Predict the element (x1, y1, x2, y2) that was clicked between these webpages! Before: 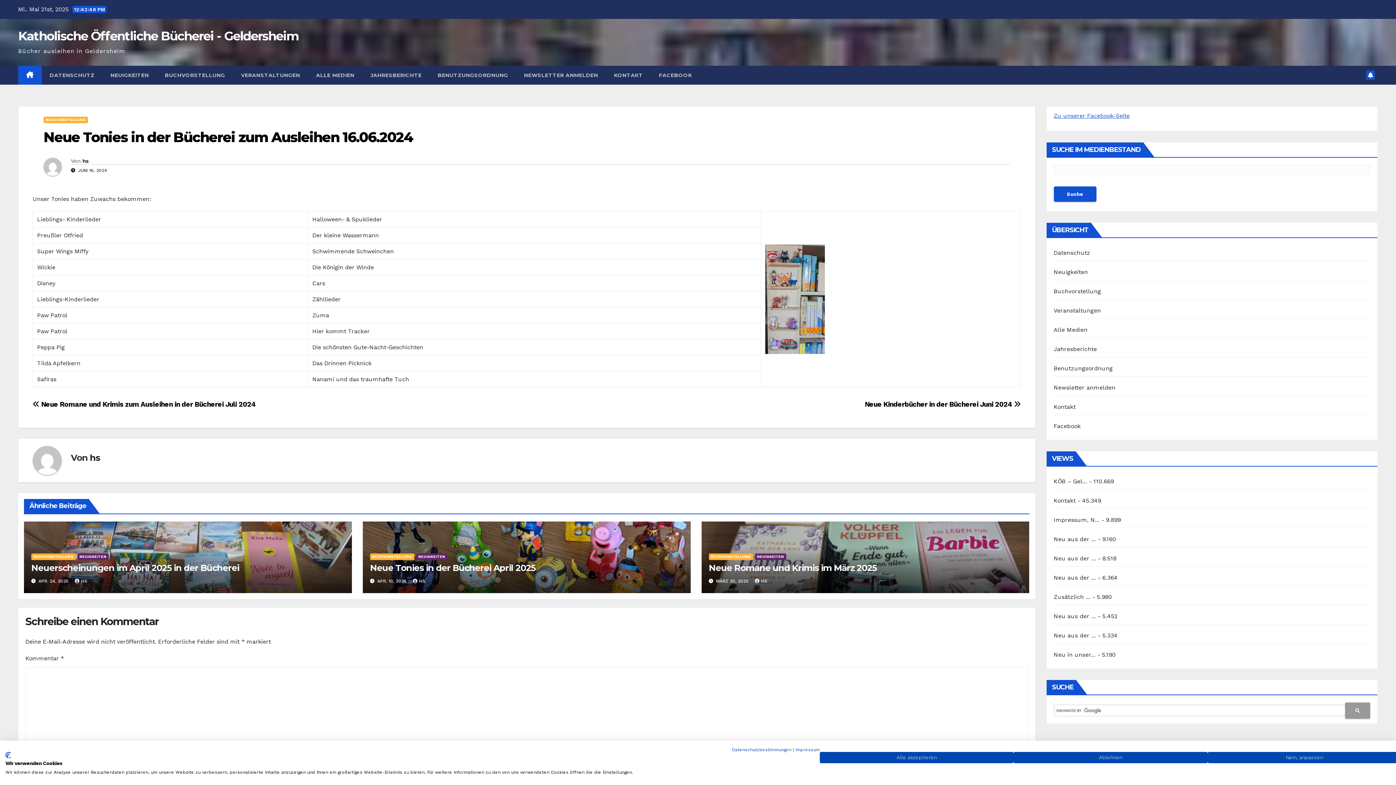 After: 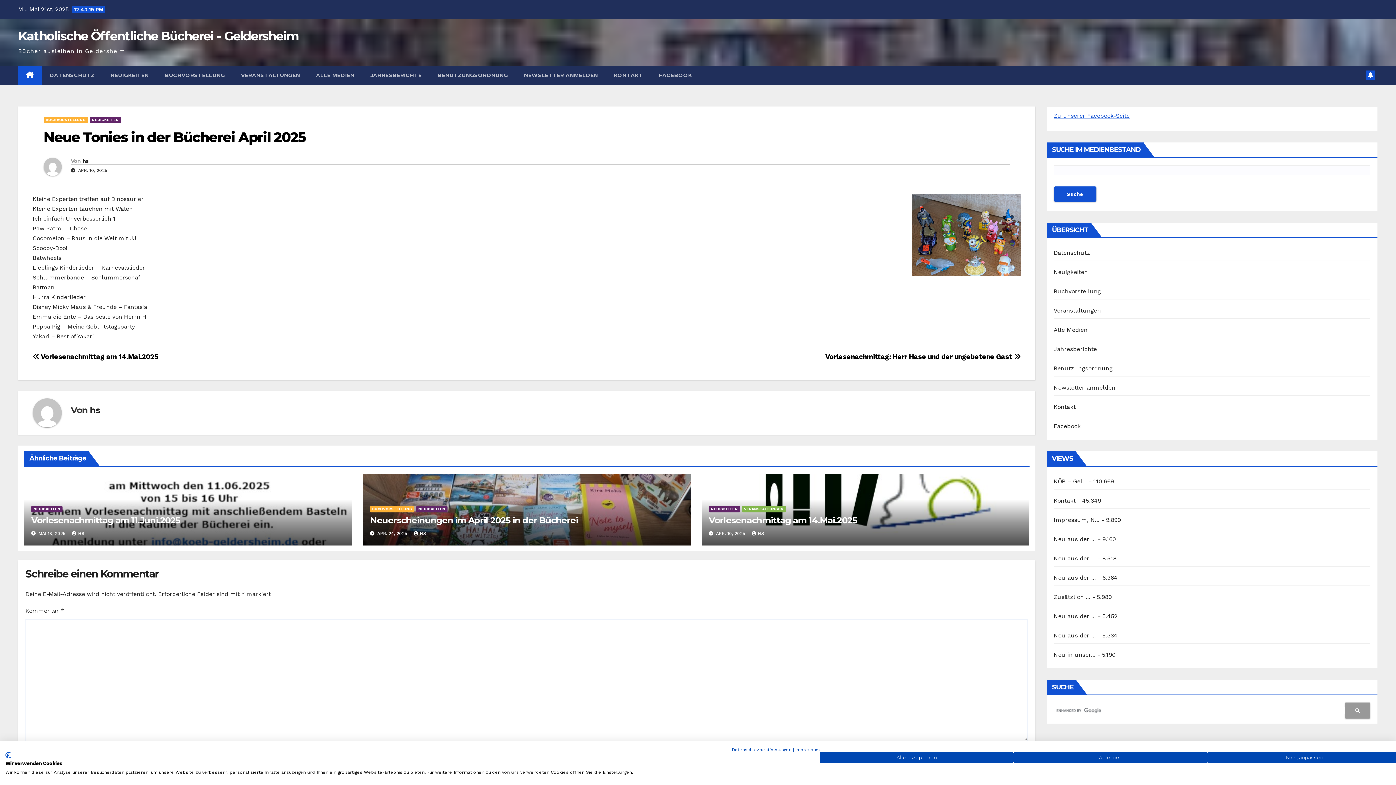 Action: bbox: (370, 563, 535, 573) label: Neue Tonies in der Bücherei April 2025